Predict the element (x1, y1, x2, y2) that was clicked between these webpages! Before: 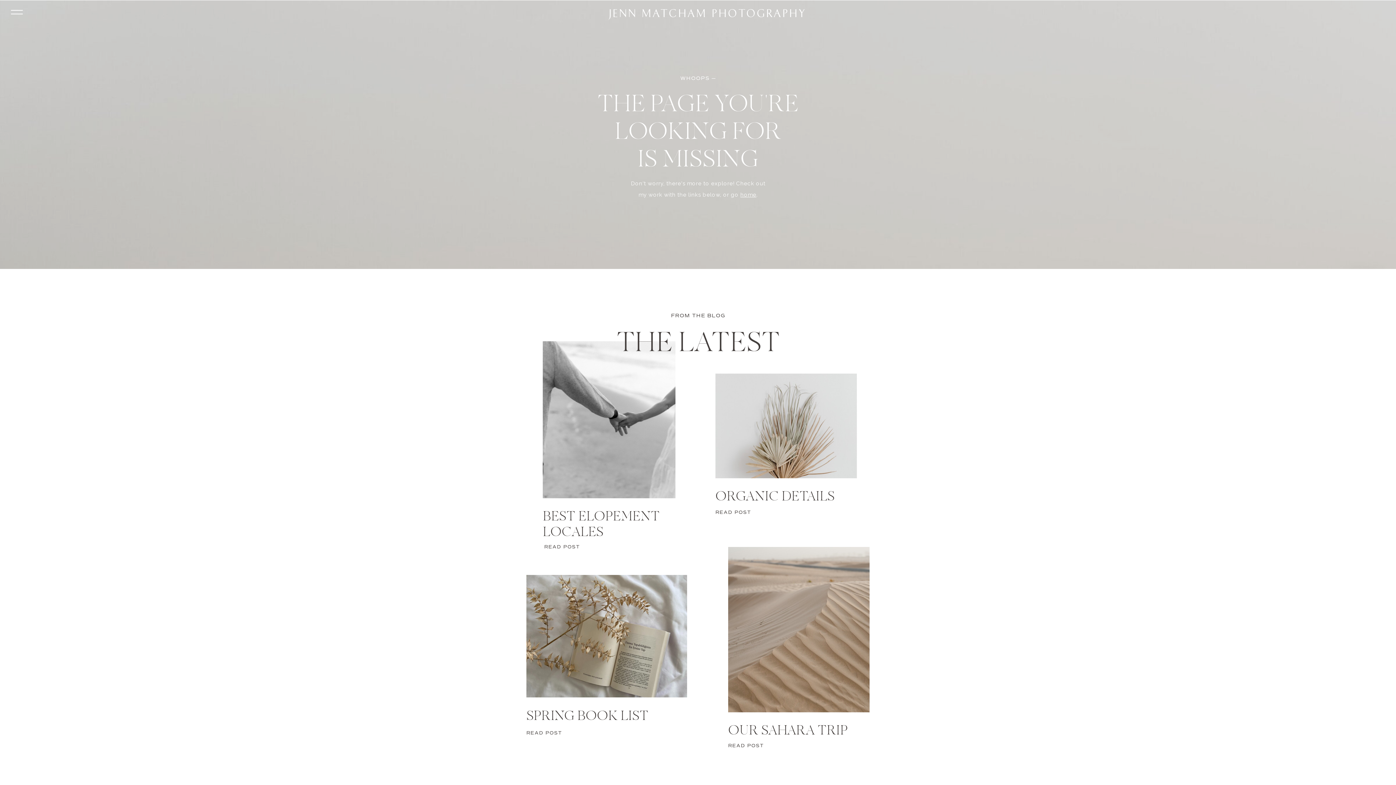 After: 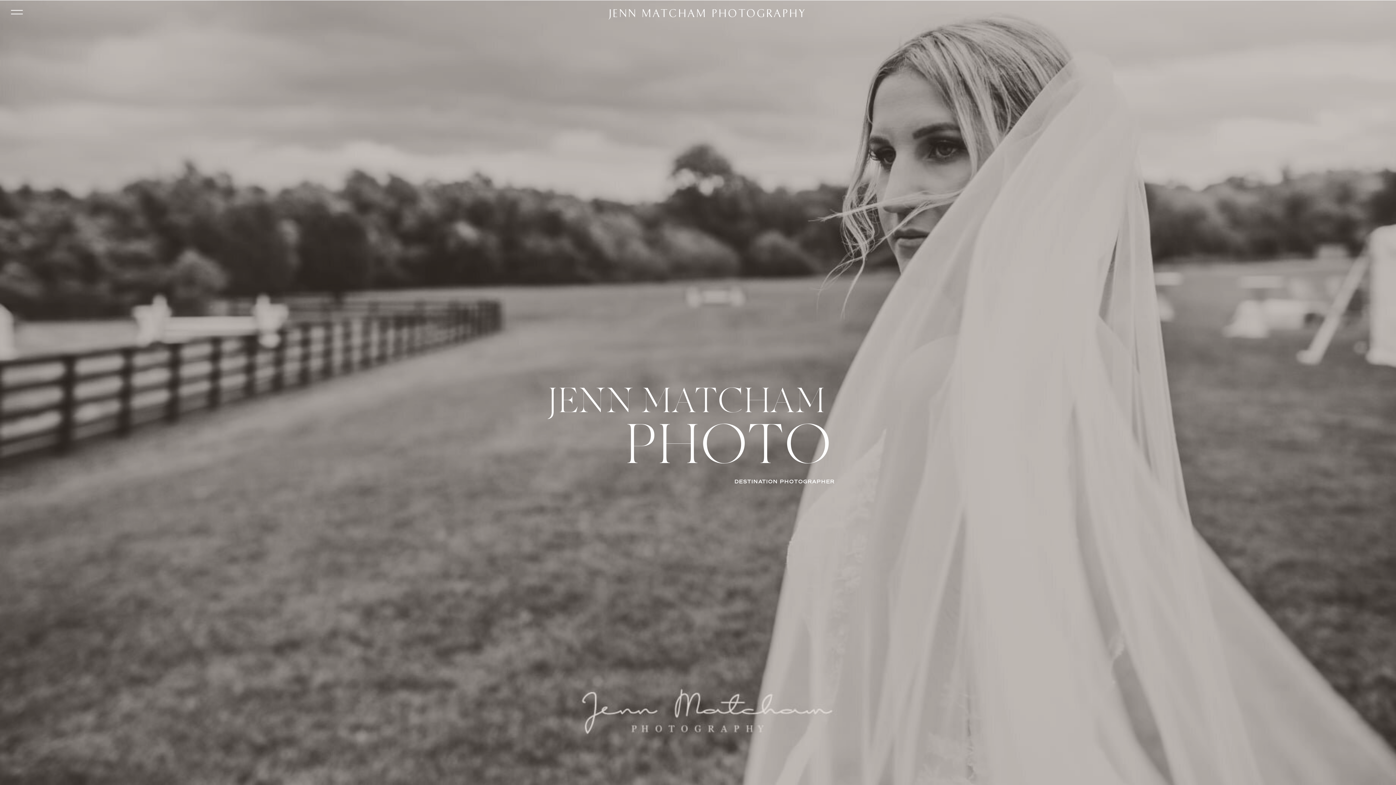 Action: bbox: (596, 5, 819, 23) label: JENN MATCHAM PHOTOGRAPHY